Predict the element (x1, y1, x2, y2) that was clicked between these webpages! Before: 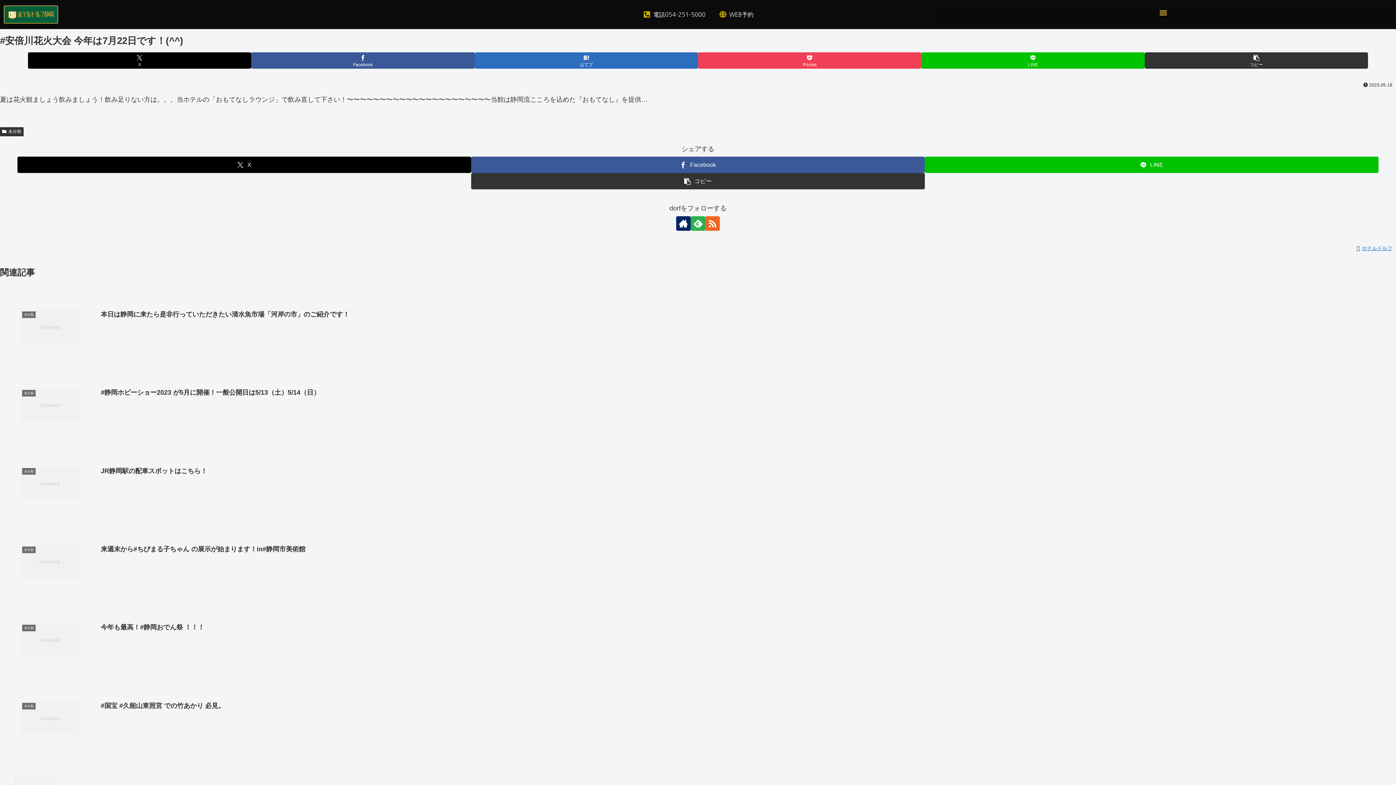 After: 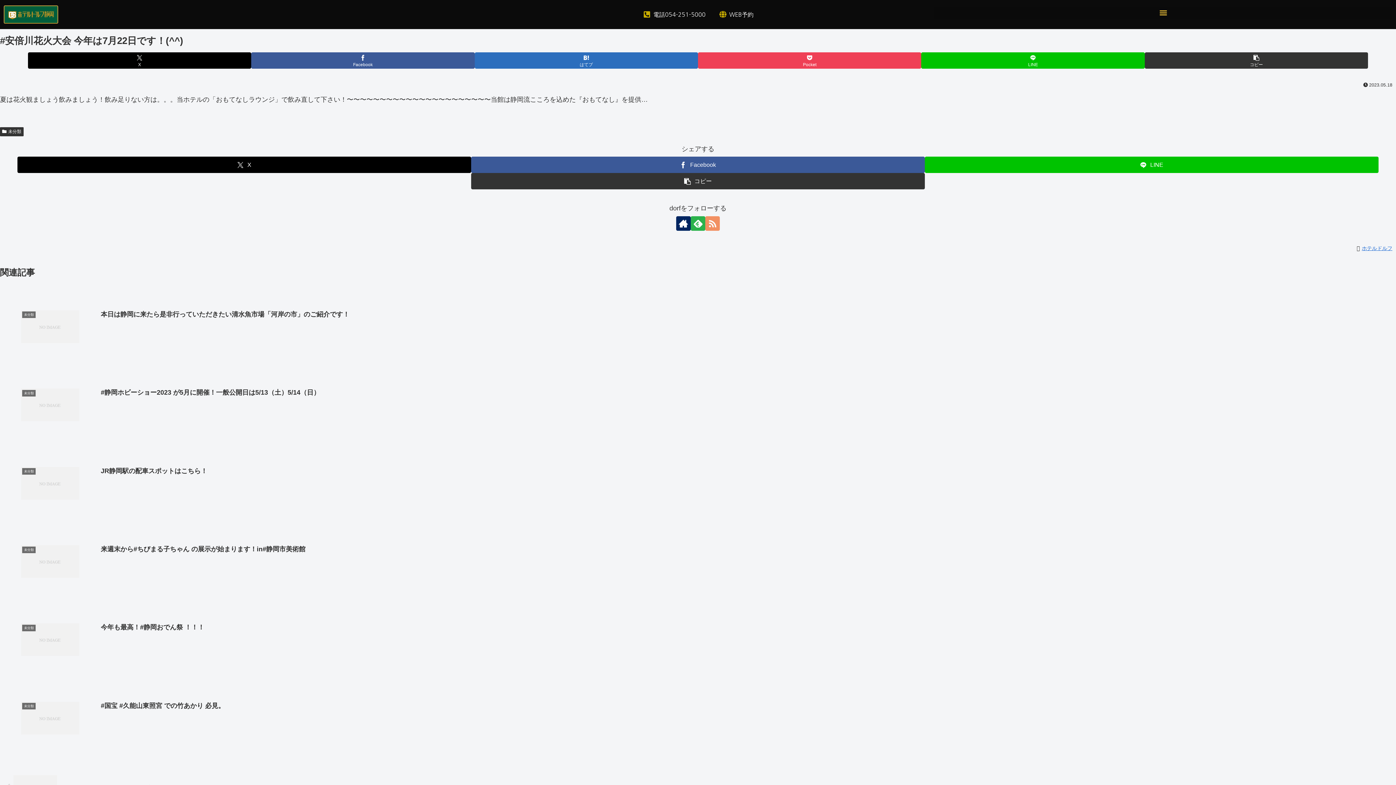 Action: bbox: (705, 216, 720, 230) label: RSSで更新情報を購読